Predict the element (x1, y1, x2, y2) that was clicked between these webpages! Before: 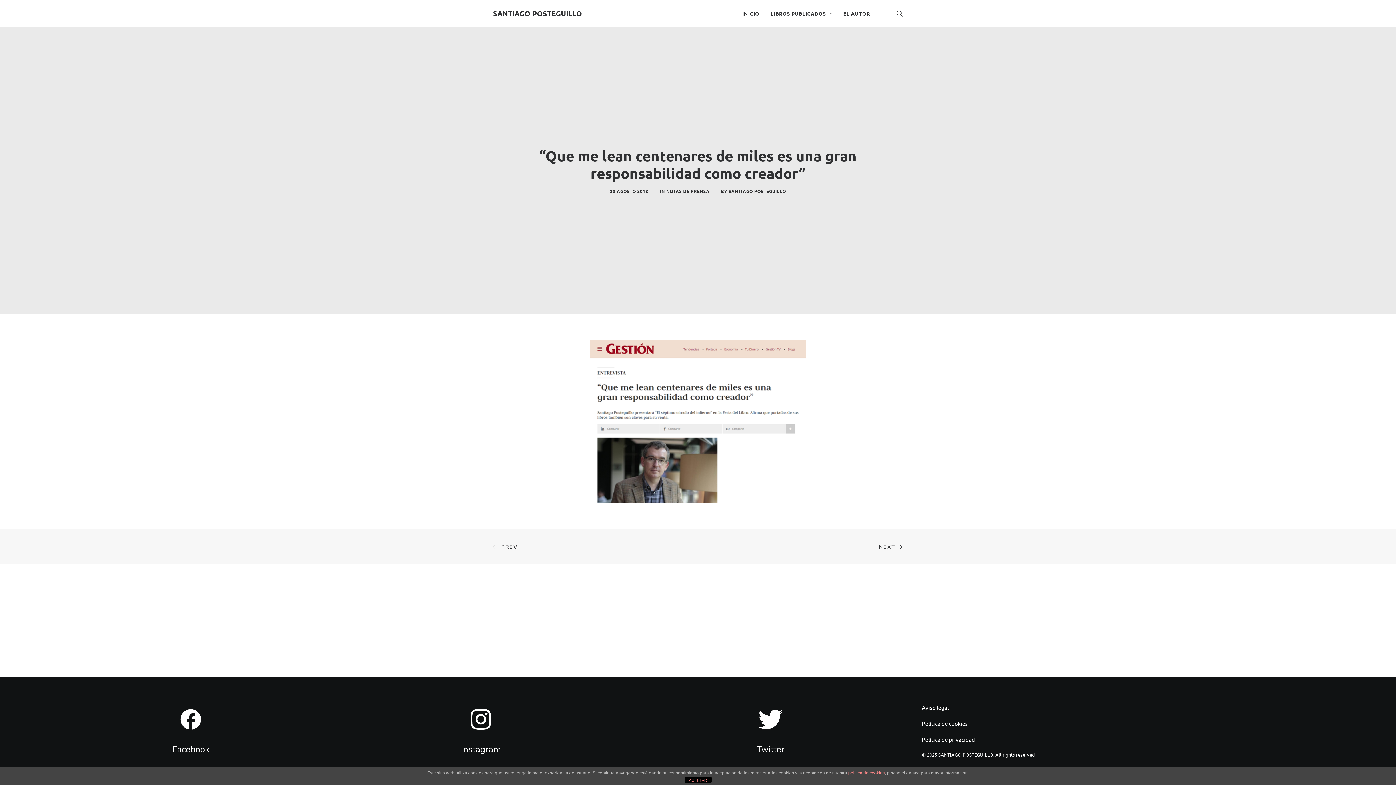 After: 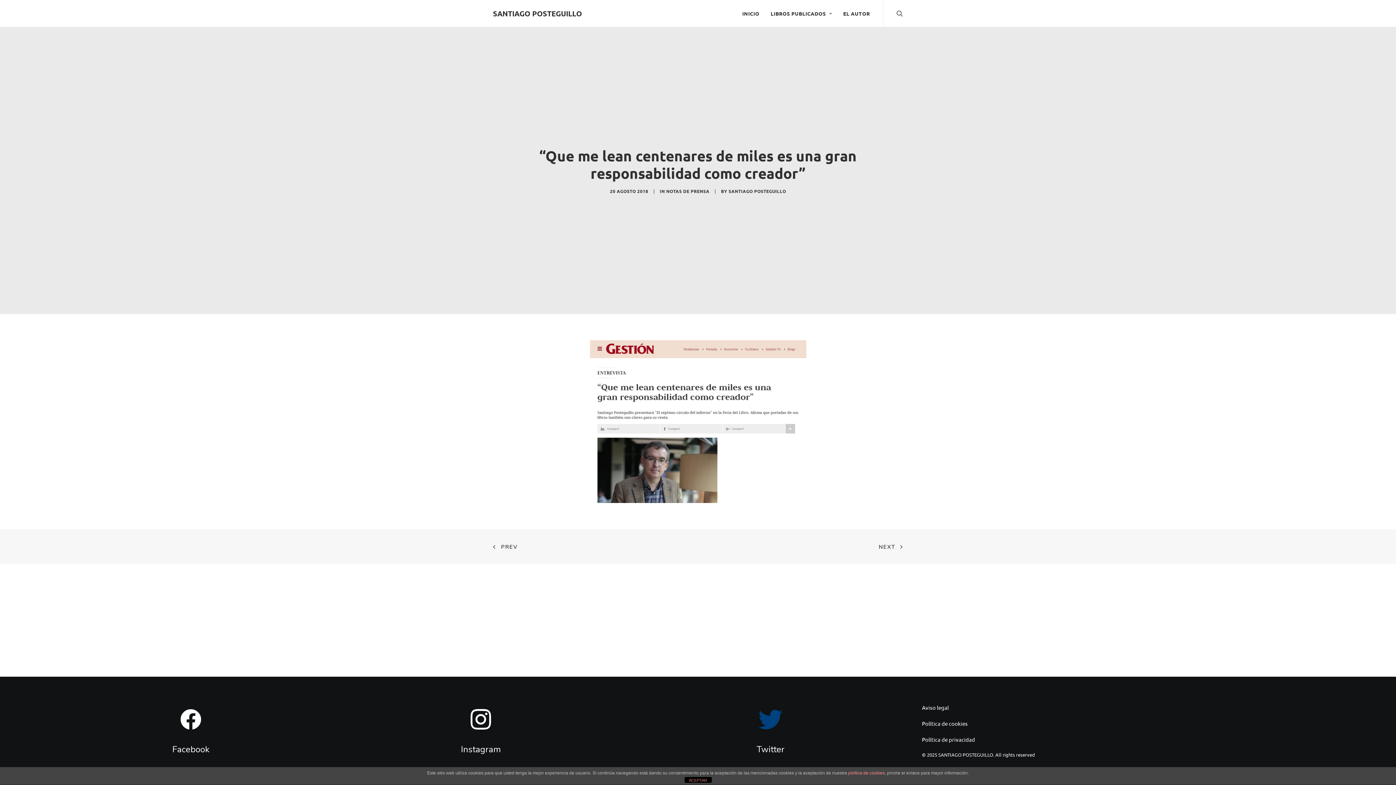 Action: bbox: (753, 725, 788, 732)